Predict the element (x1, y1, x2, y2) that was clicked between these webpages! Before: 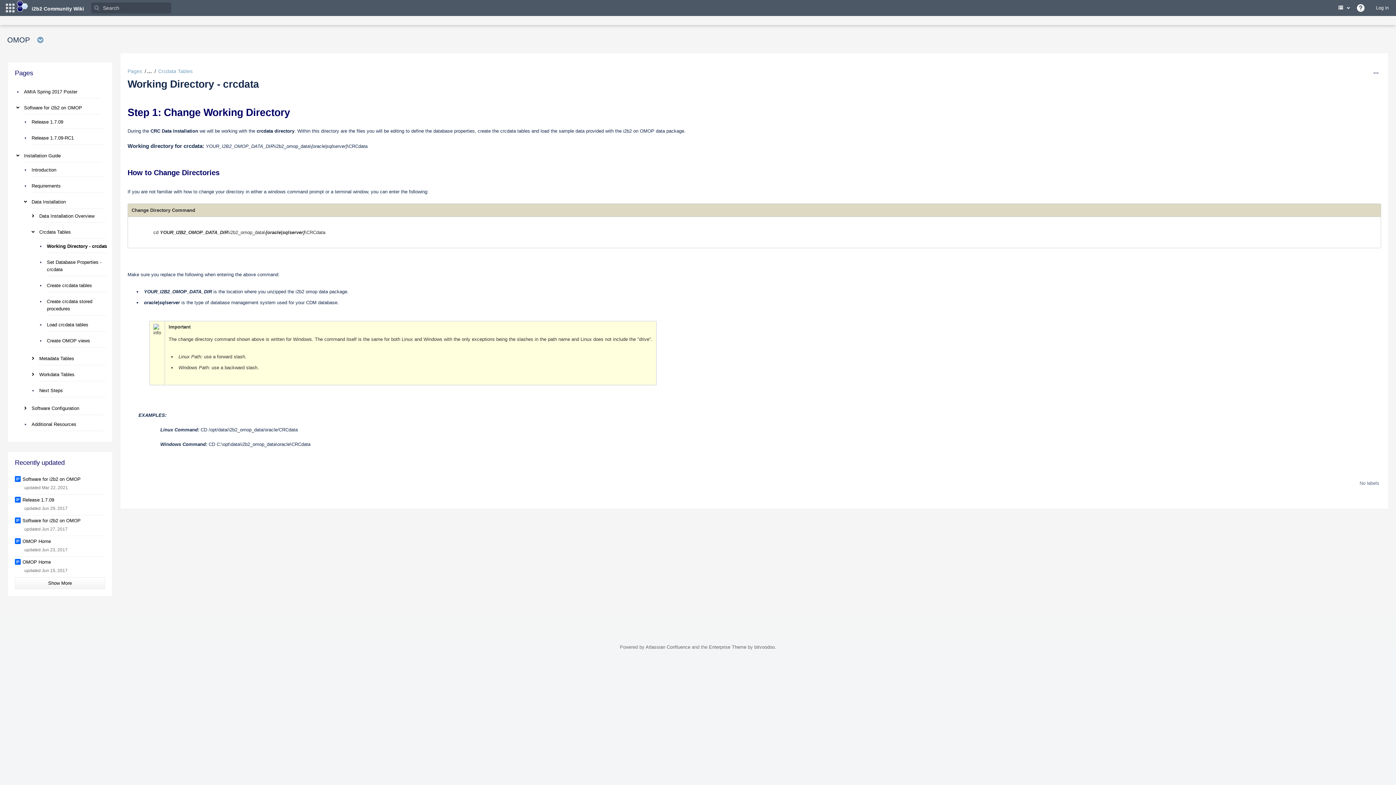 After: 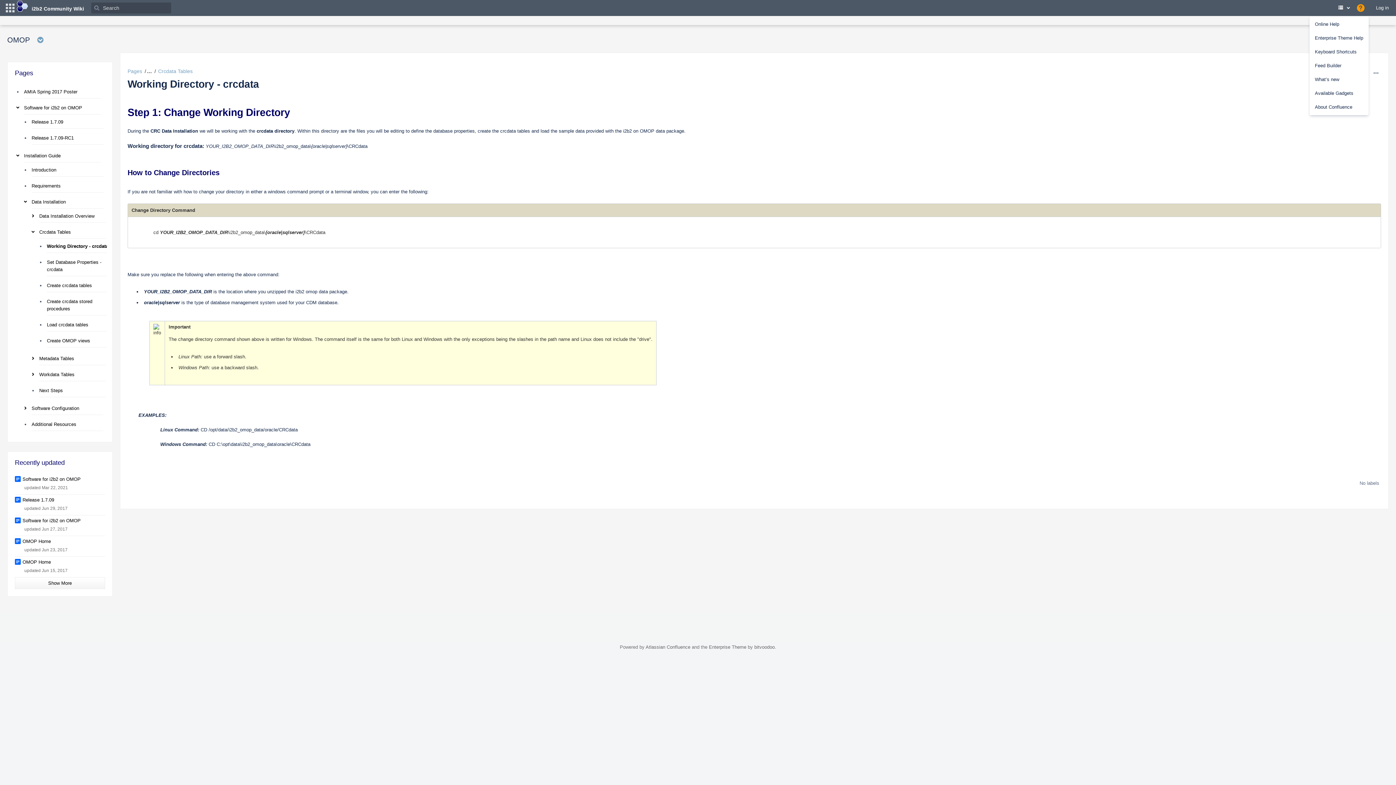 Action: bbox: (1353, 0, 1369, 15) label: Help